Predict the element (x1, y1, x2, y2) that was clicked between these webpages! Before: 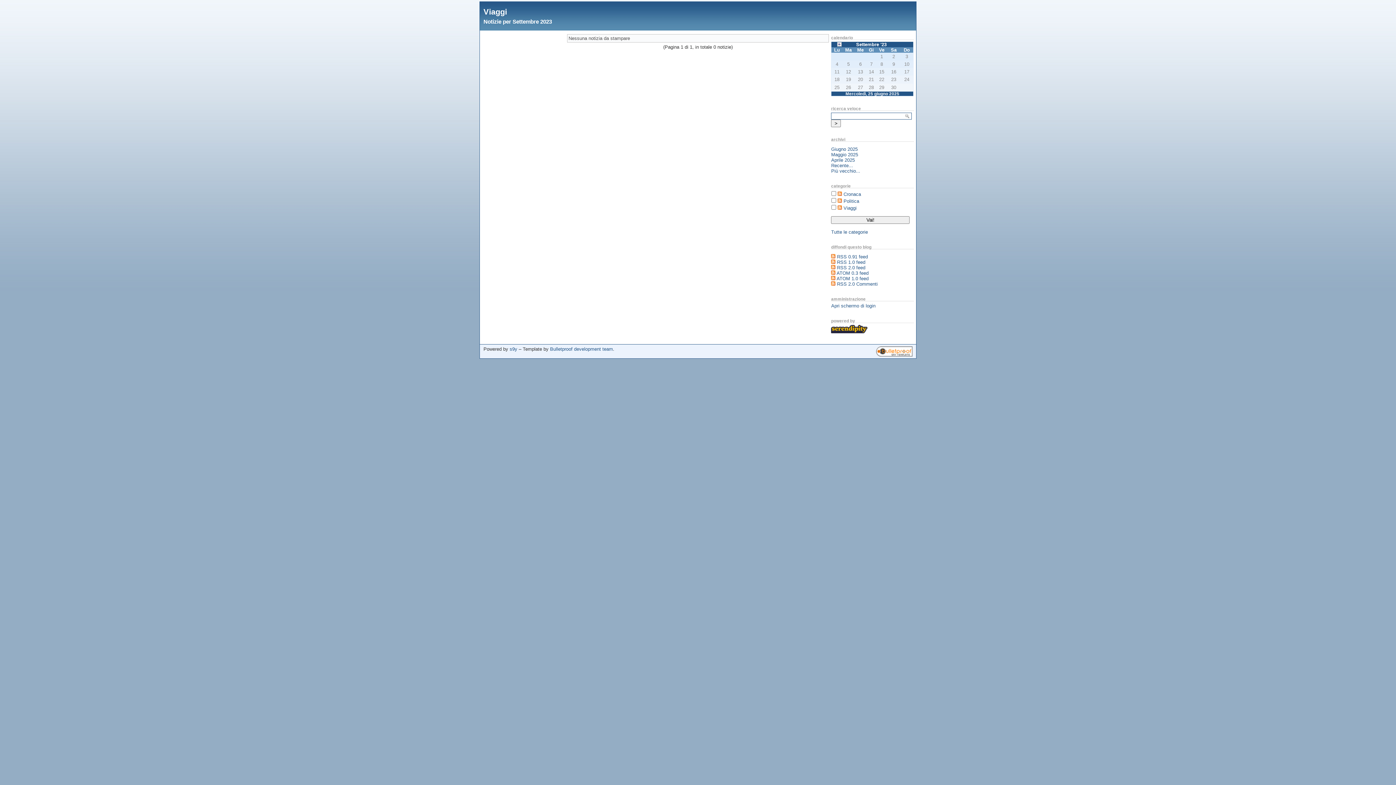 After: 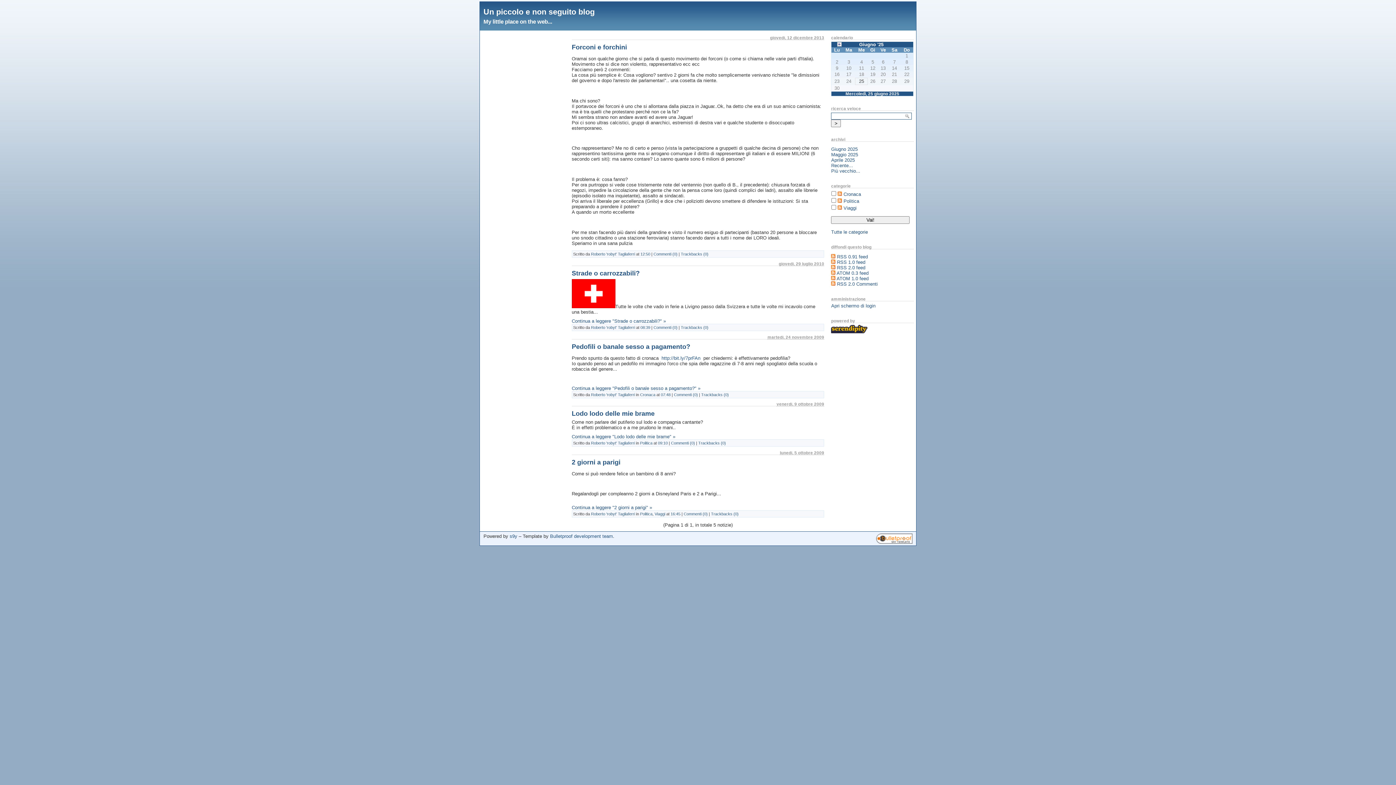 Action: bbox: (831, 162, 853, 168) label: Recente...